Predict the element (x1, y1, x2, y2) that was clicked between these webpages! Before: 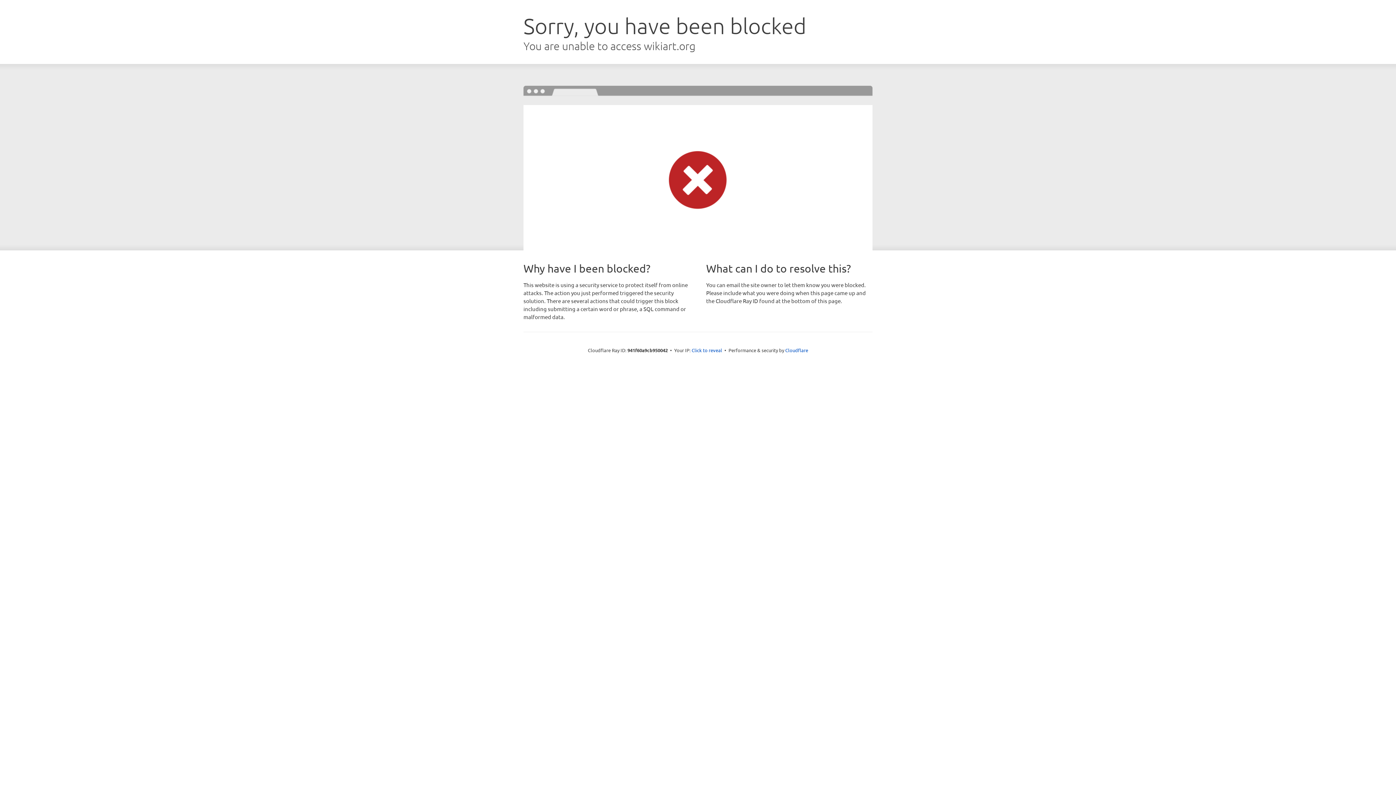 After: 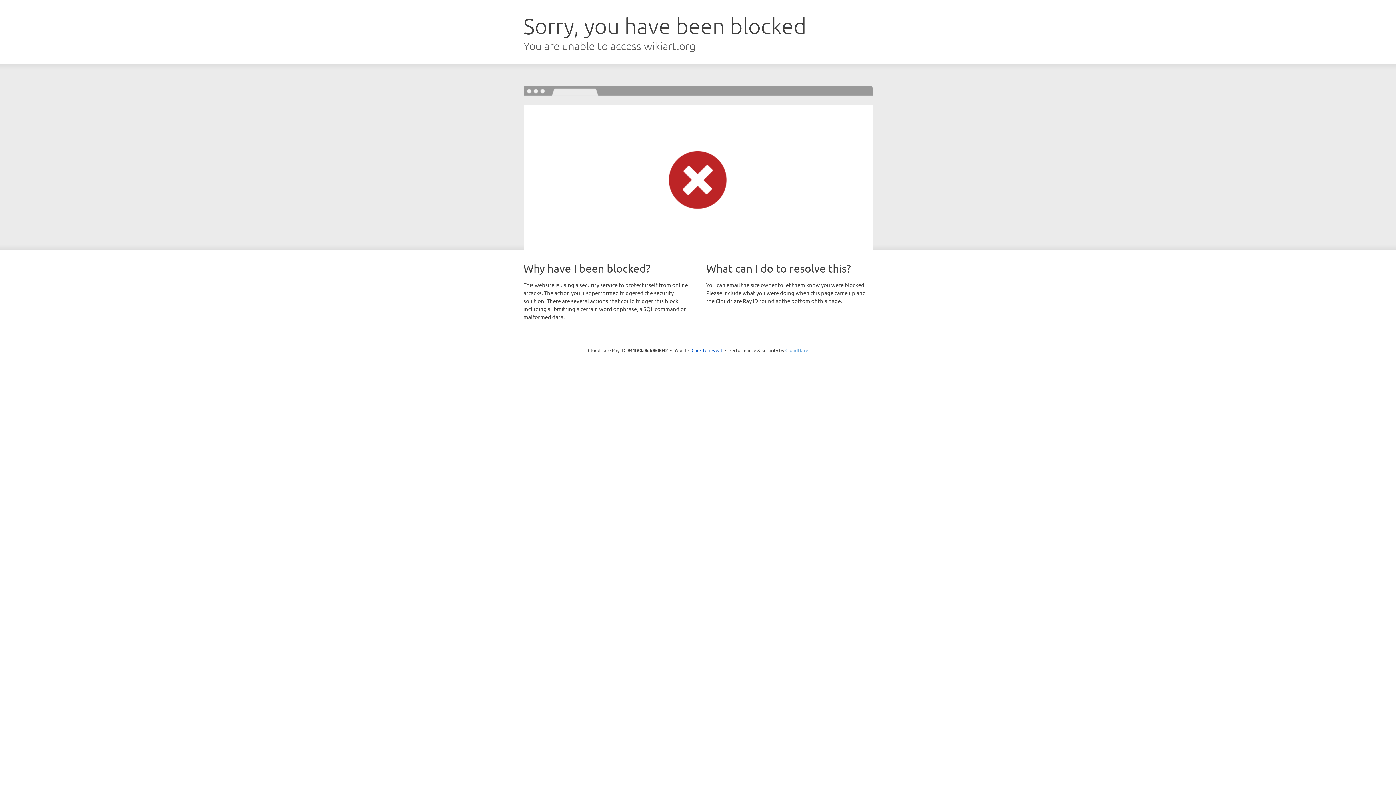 Action: label: Cloudflare bbox: (785, 347, 808, 353)